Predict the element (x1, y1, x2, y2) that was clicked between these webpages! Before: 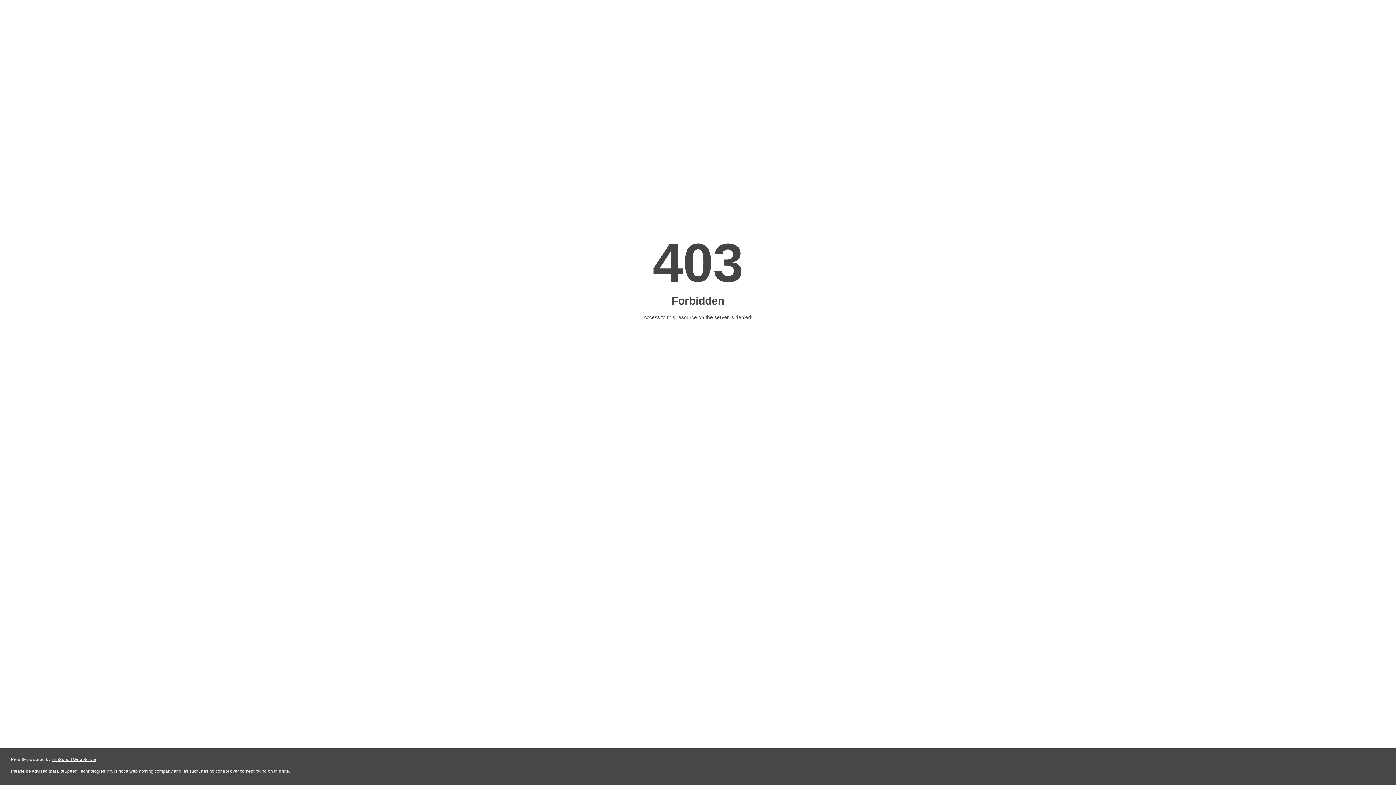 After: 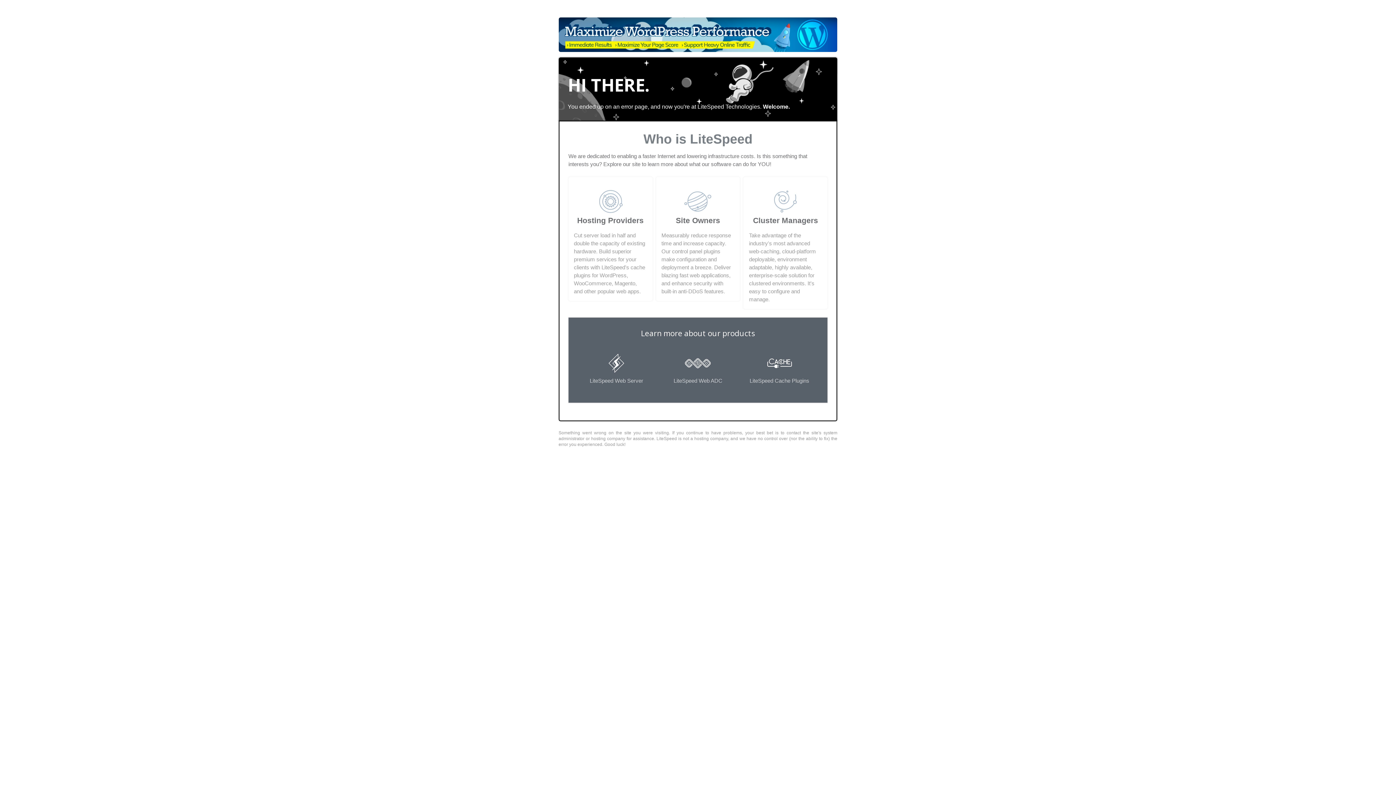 Action: label: LiteSpeed Web Server bbox: (51, 757, 96, 762)